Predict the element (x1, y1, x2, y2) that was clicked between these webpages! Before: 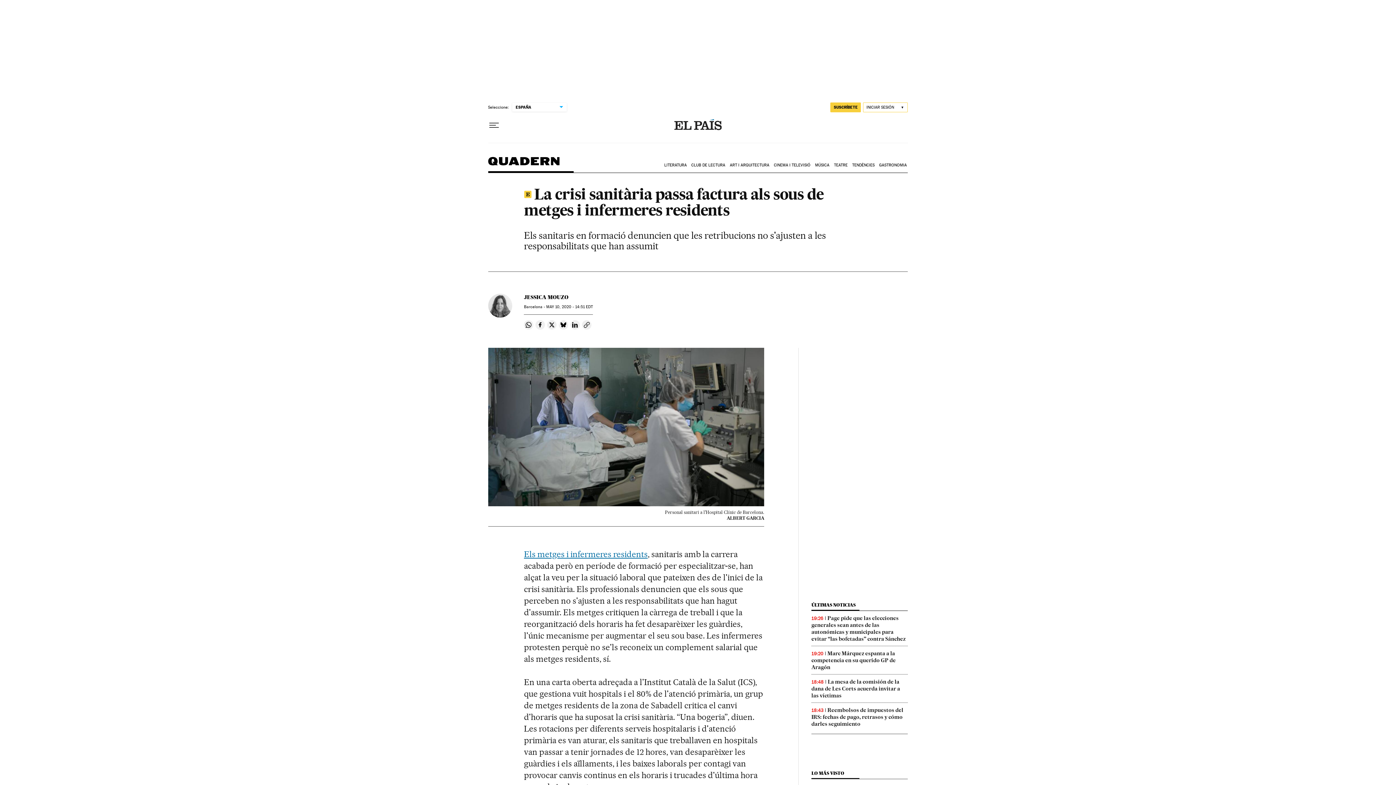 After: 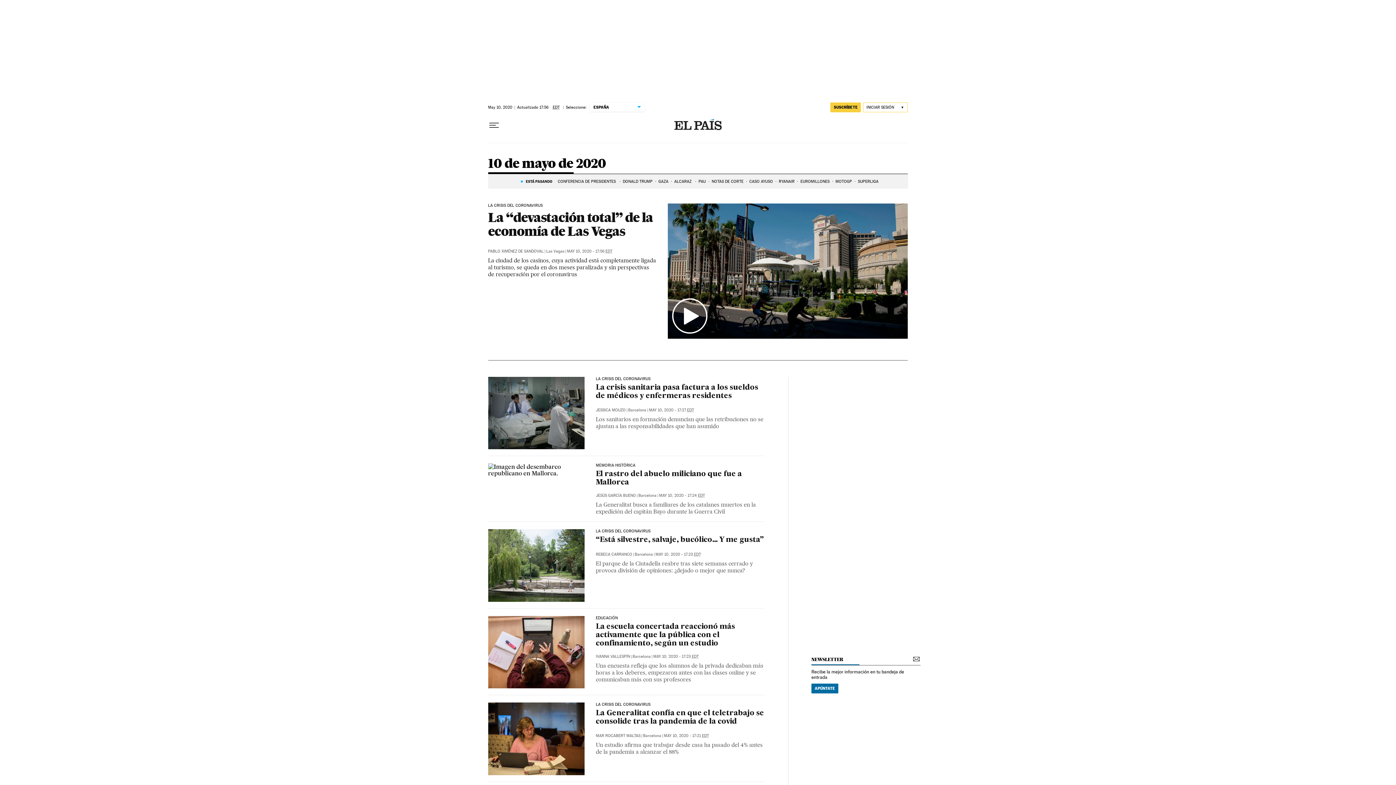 Action: bbox: (546, 304, 593, 309) label: MAY 10, 2020 - 14:51 EDT